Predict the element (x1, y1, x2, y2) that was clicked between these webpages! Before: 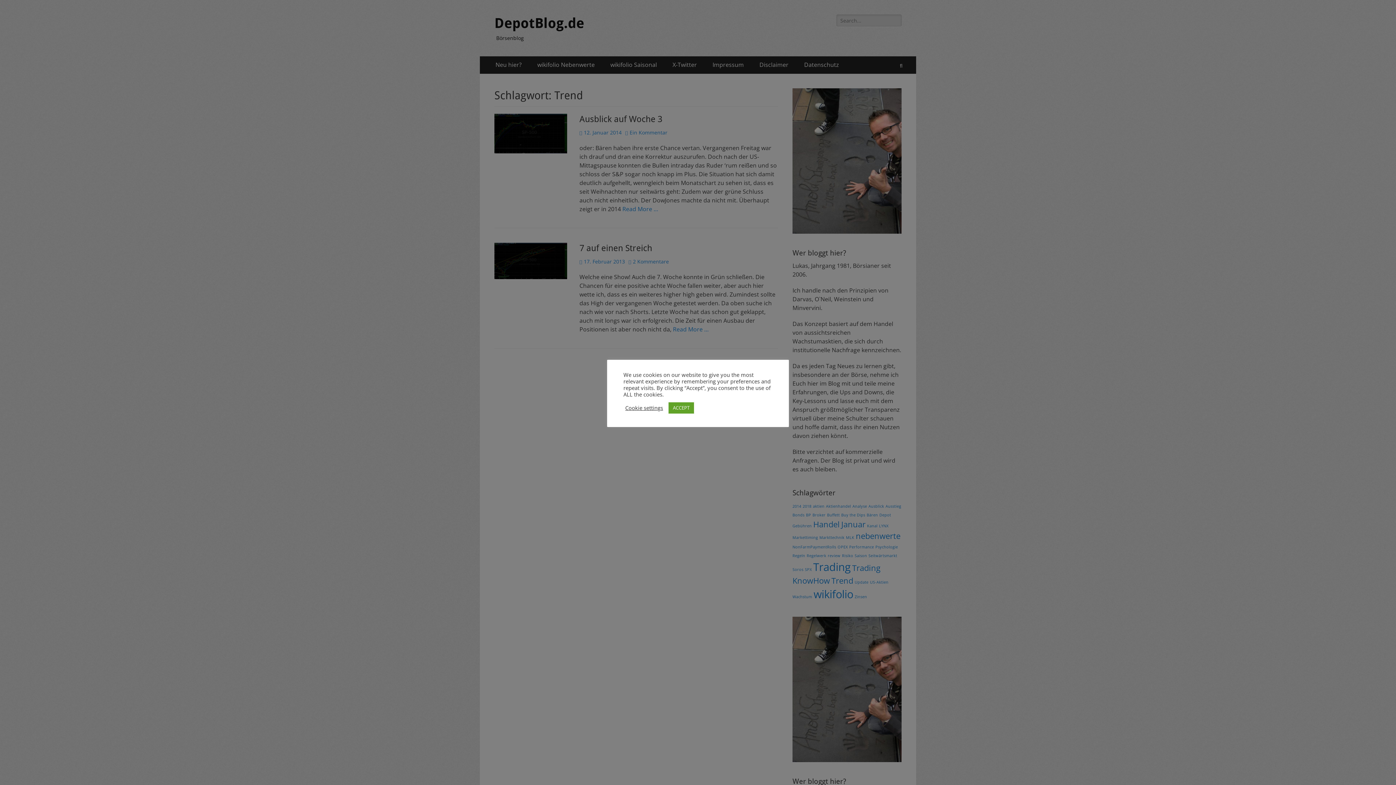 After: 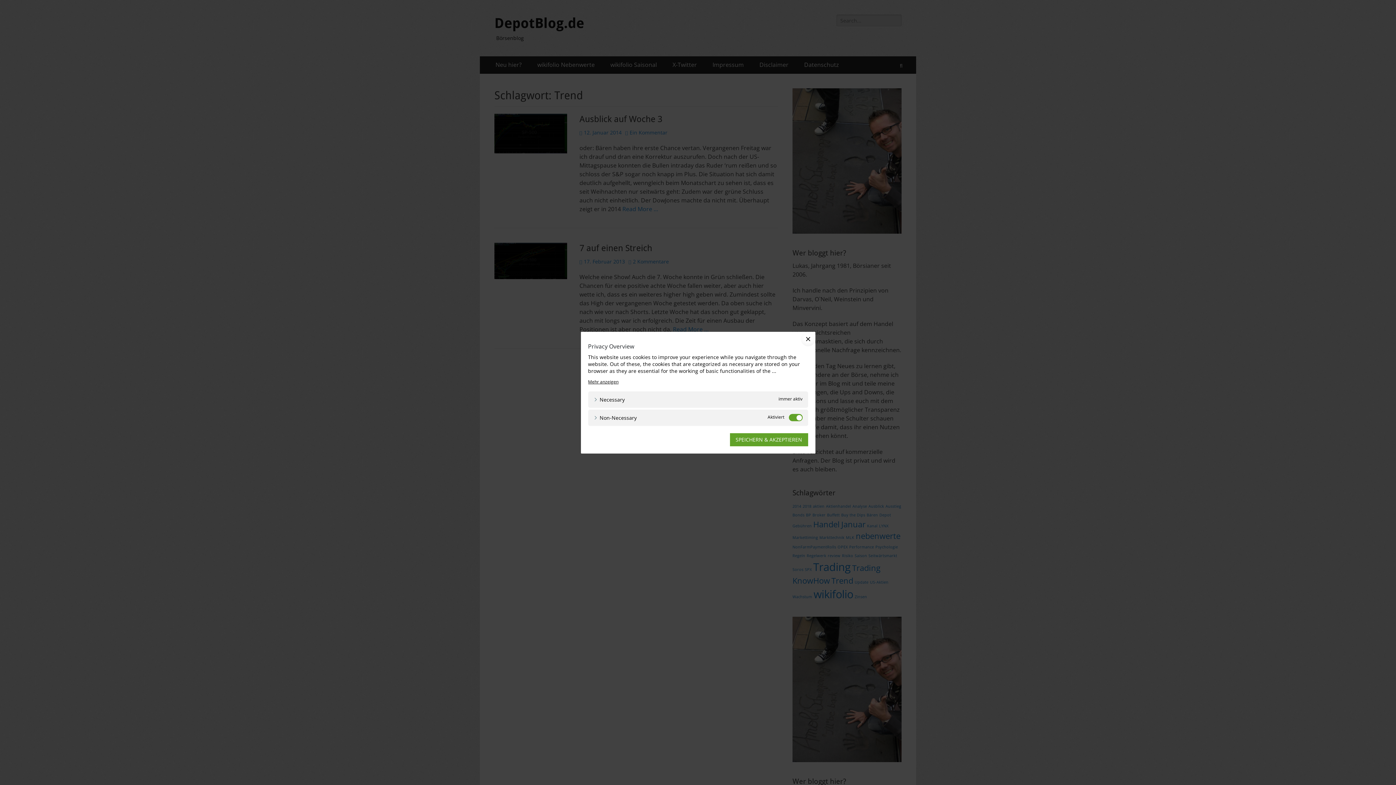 Action: bbox: (625, 404, 663, 411) label: Cookie settings